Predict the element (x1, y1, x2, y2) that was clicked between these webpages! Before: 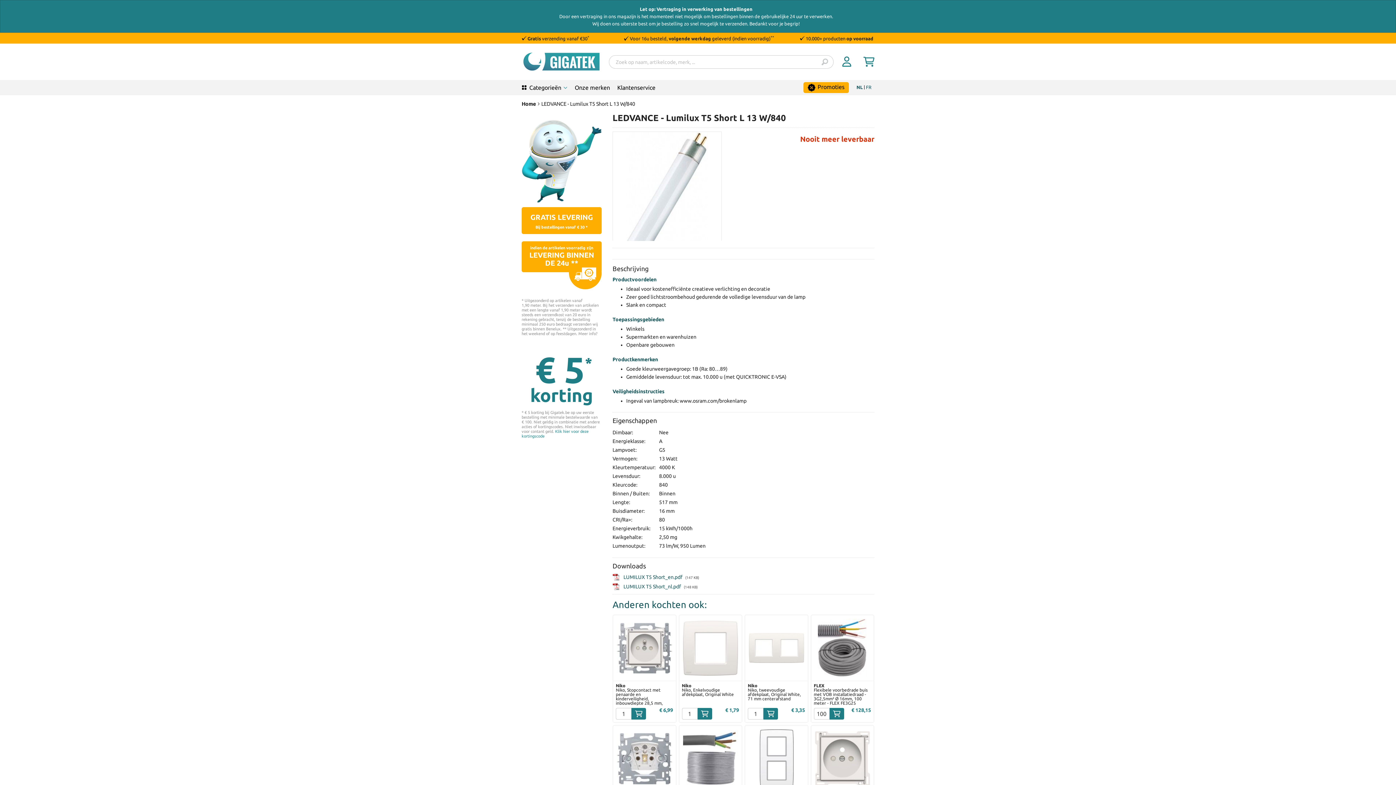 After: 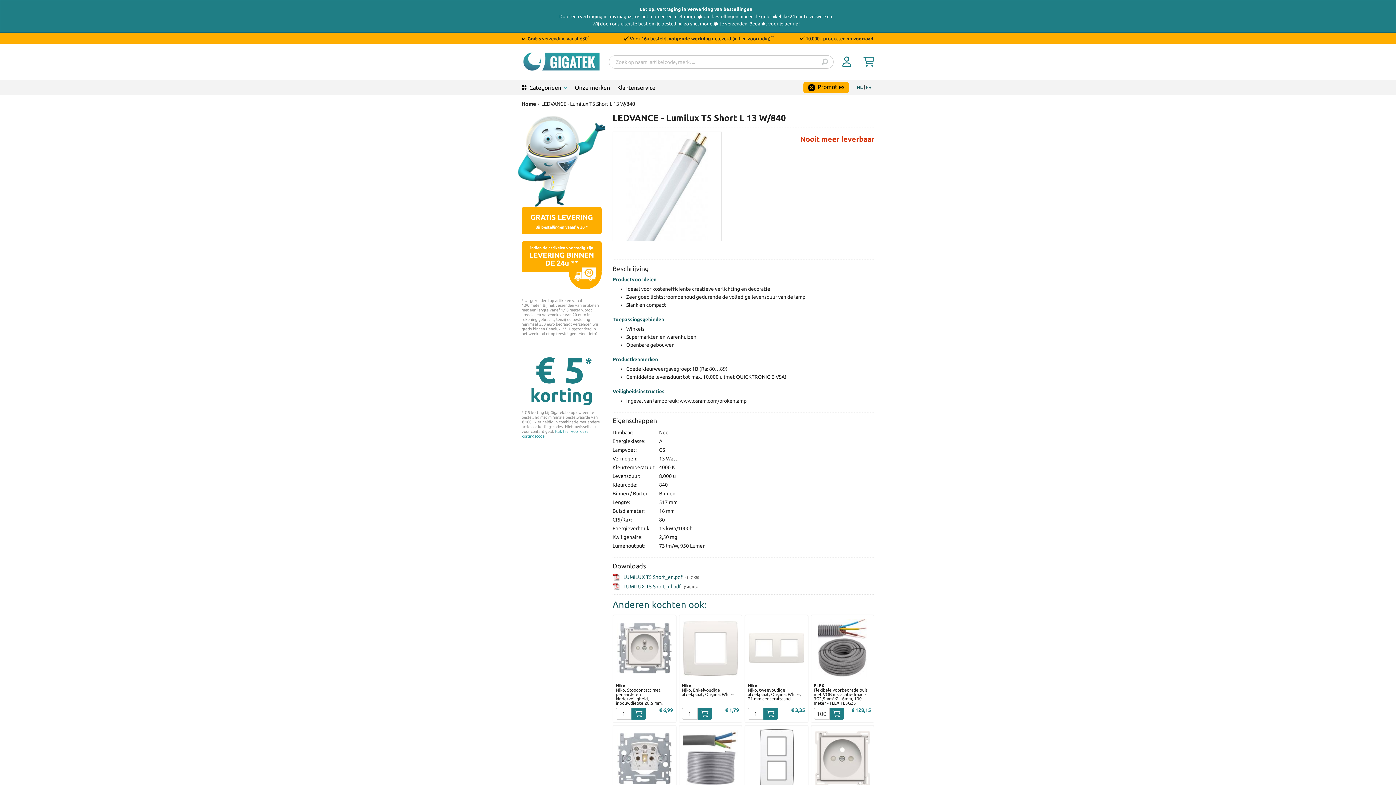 Action: bbox: (521, 119, 601, 203)